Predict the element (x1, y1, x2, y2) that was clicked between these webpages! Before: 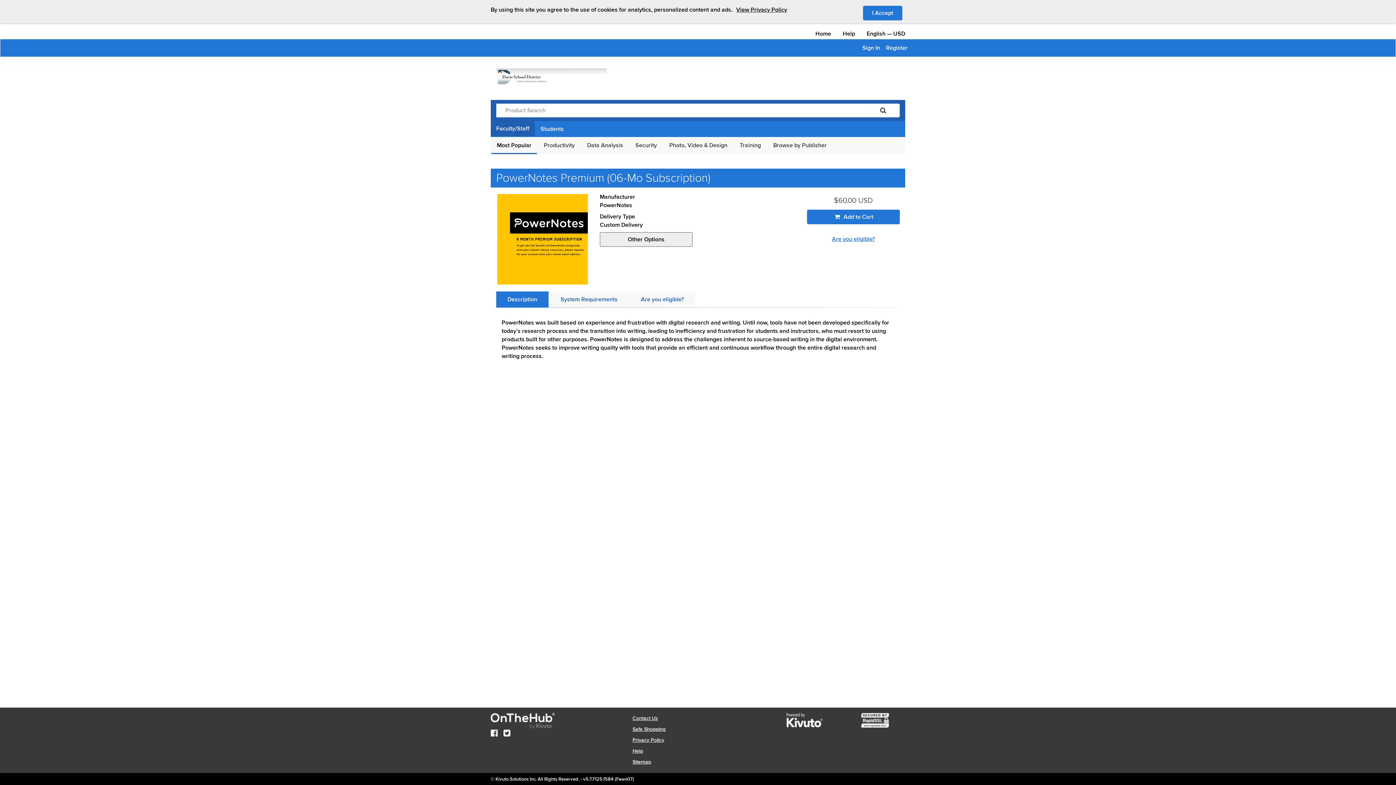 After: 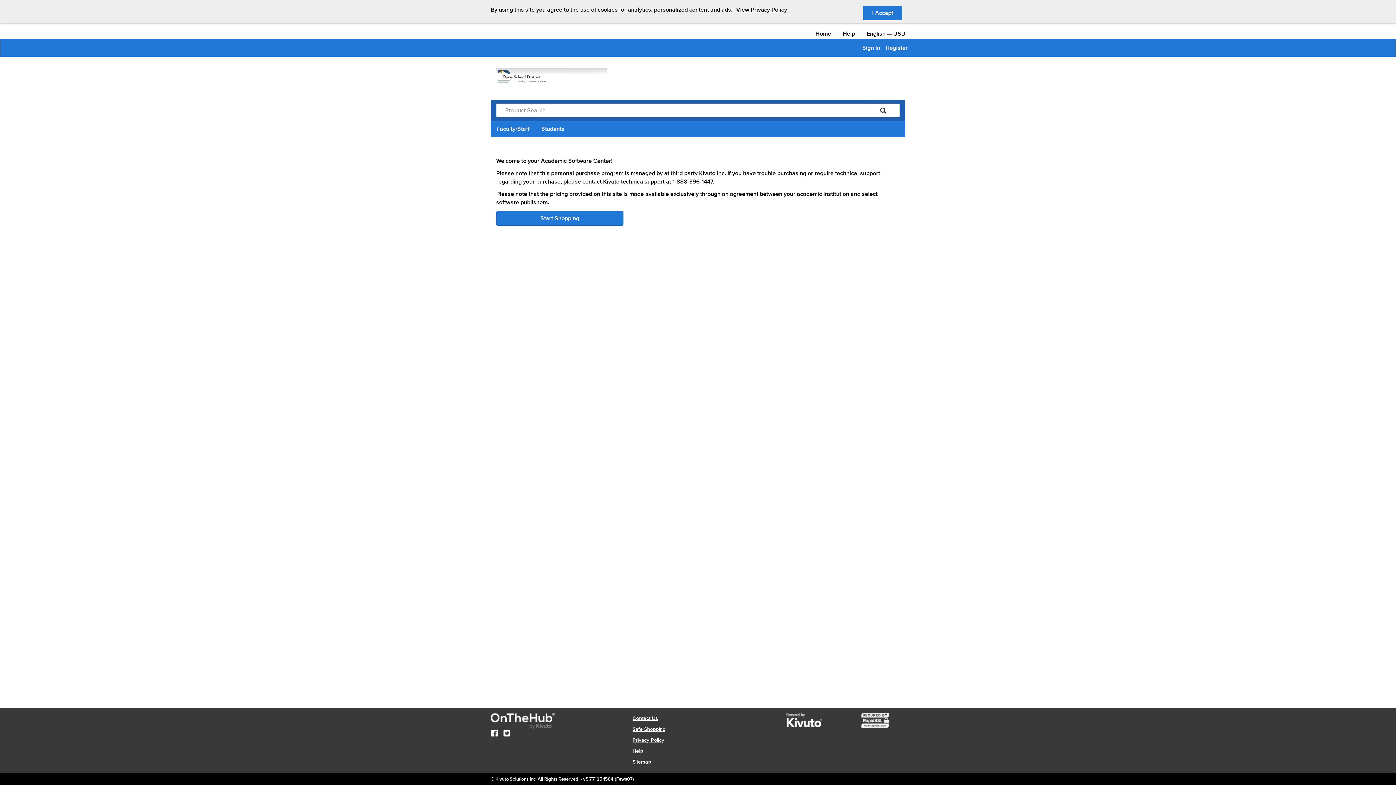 Action: bbox: (496, 68, 606, 85)